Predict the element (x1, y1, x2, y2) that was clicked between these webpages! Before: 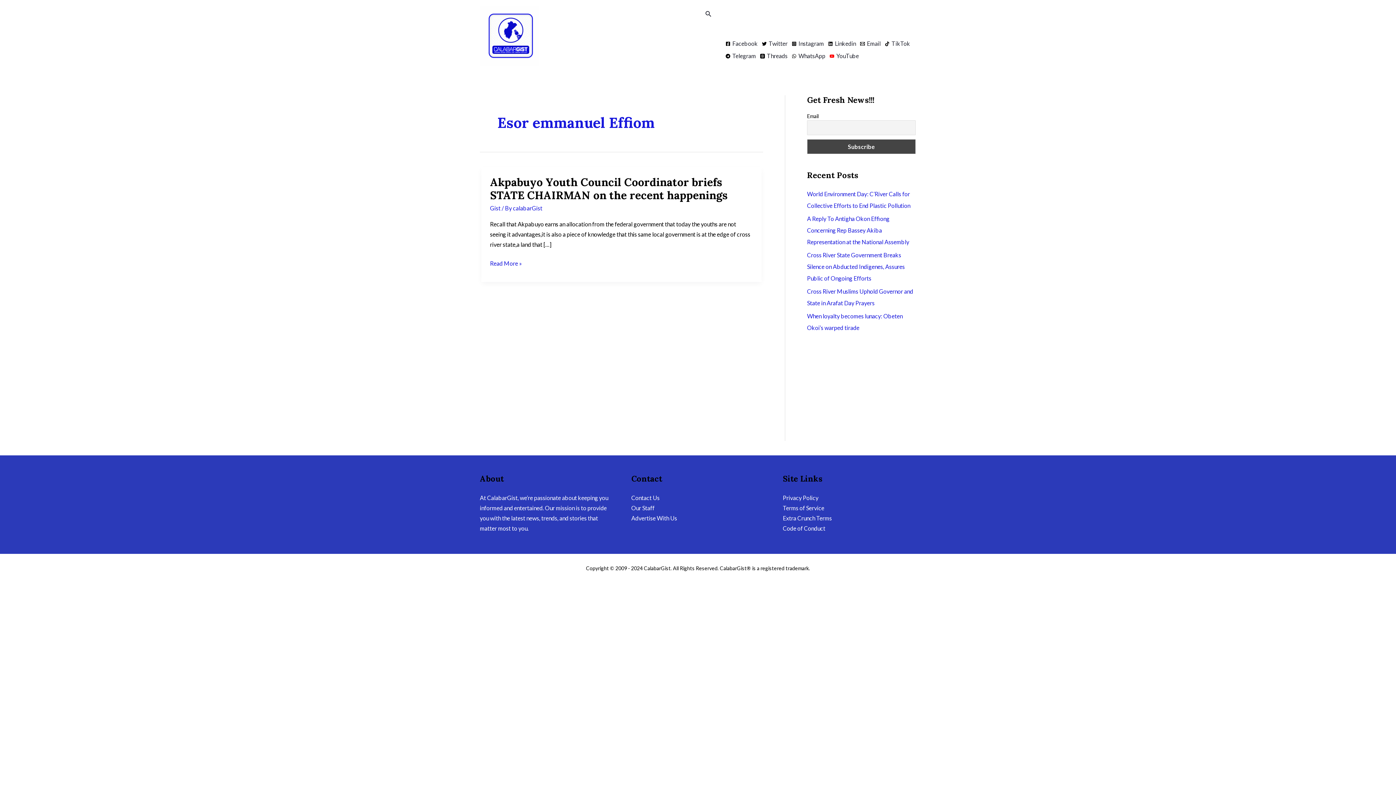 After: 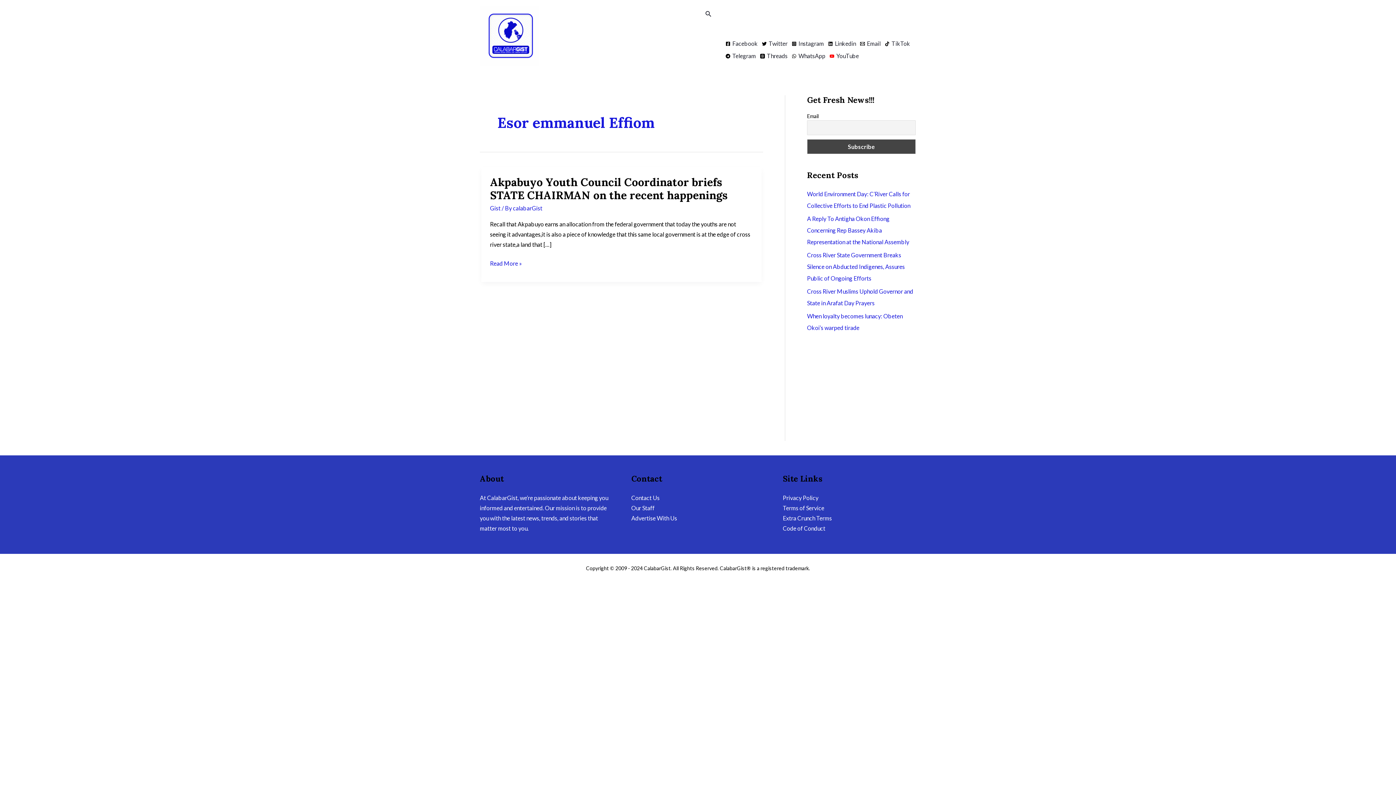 Action: label: Extra Crunch Terms bbox: (783, 514, 832, 521)